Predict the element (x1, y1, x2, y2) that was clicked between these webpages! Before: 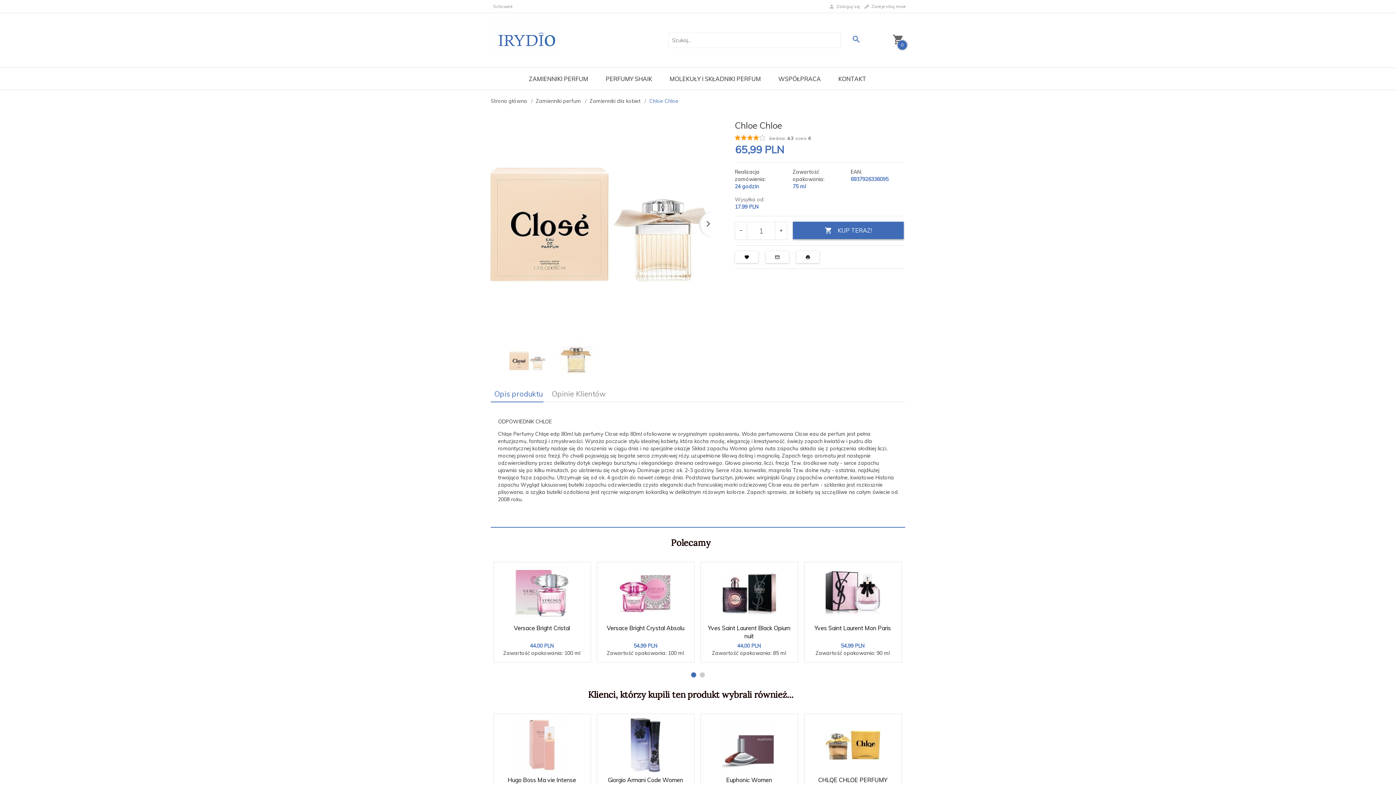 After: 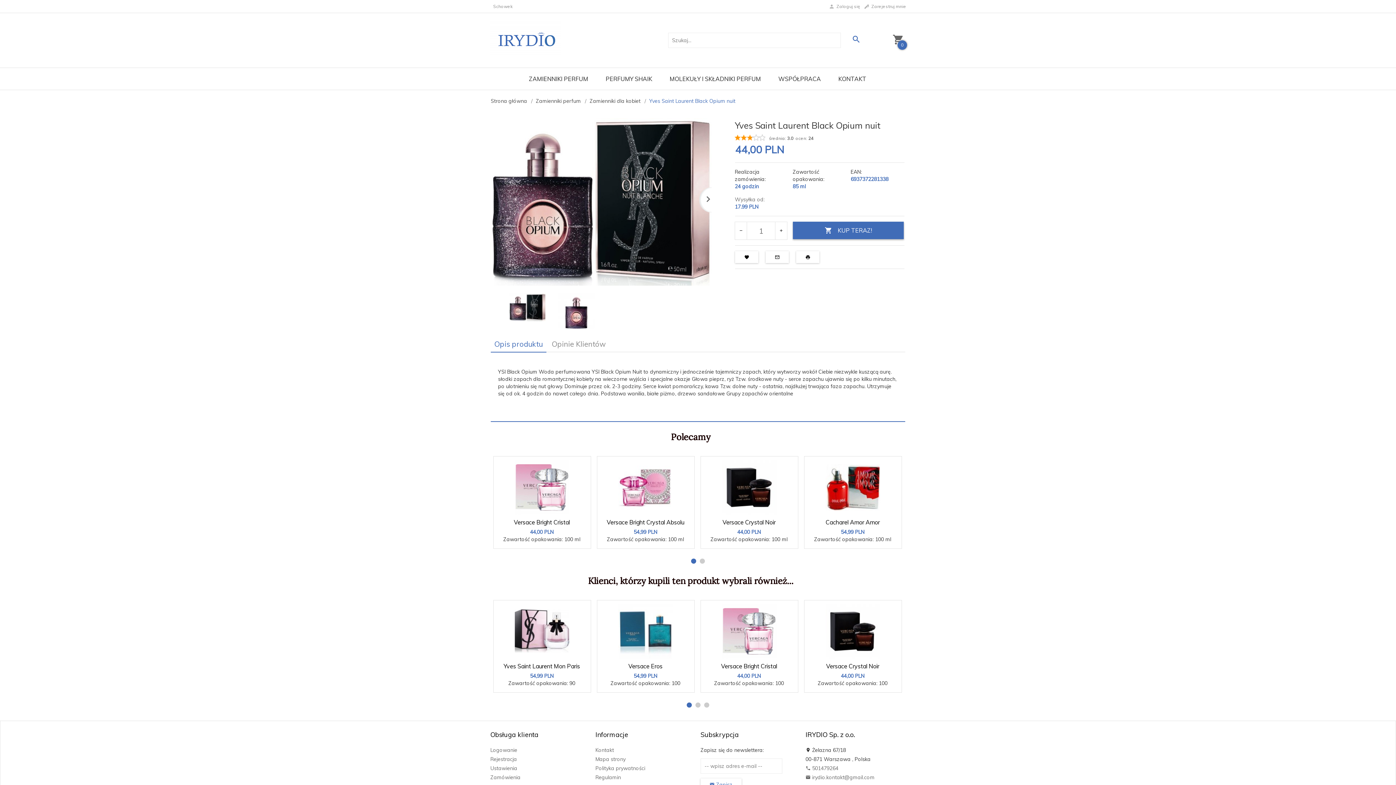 Action: label: Yves Saint Laurent Black Opium nuit bbox: (703, 637, 796, 645)